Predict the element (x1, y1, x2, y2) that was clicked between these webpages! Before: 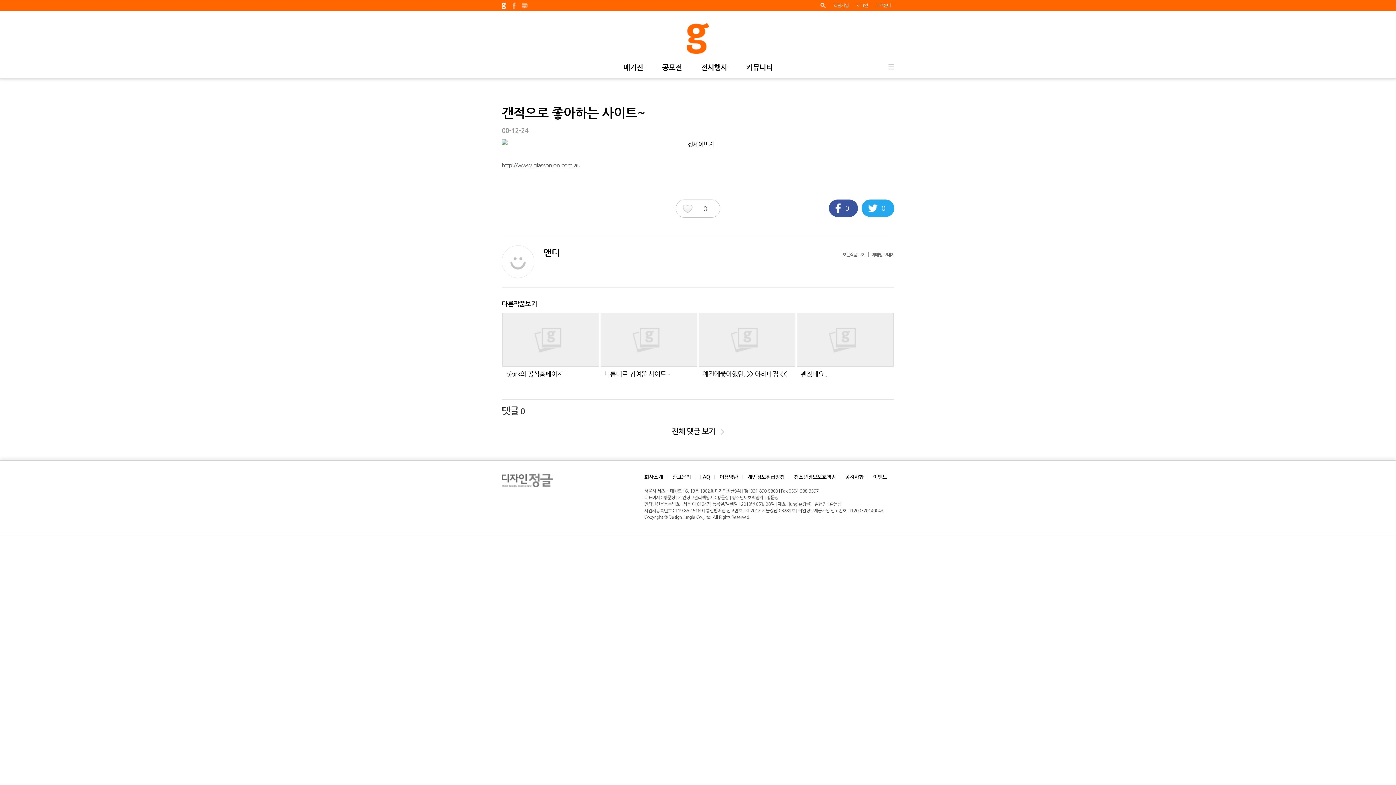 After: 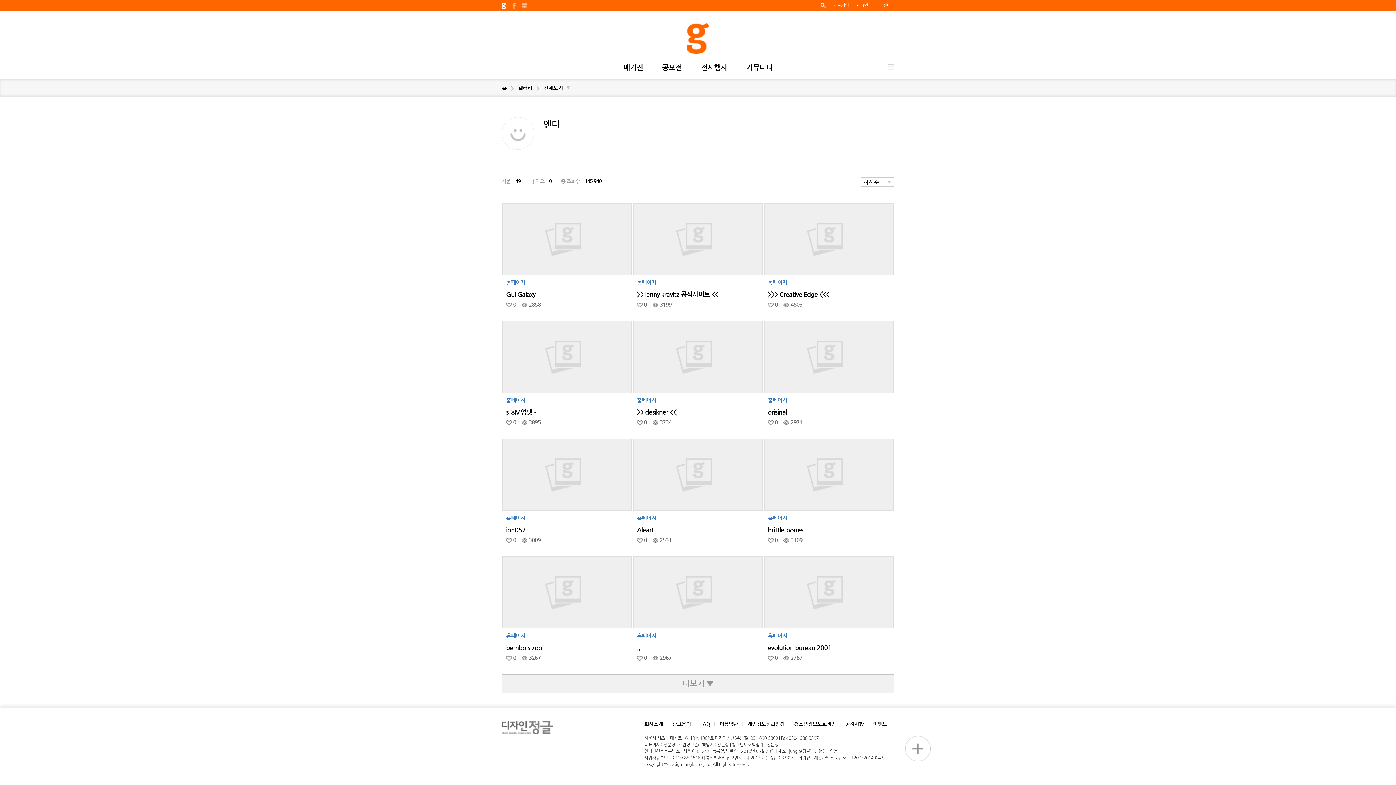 Action: bbox: (842, 252, 865, 257) label: 모든작품 보기